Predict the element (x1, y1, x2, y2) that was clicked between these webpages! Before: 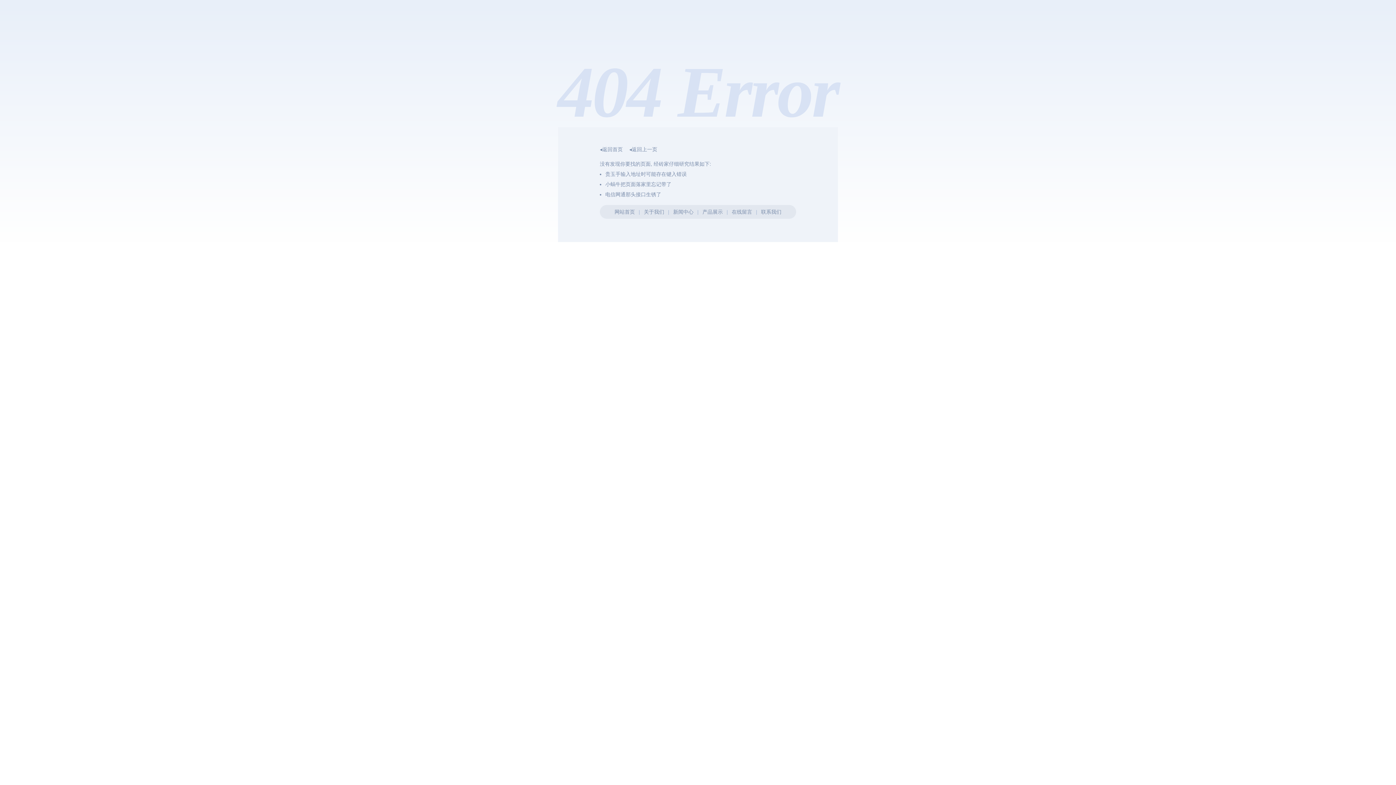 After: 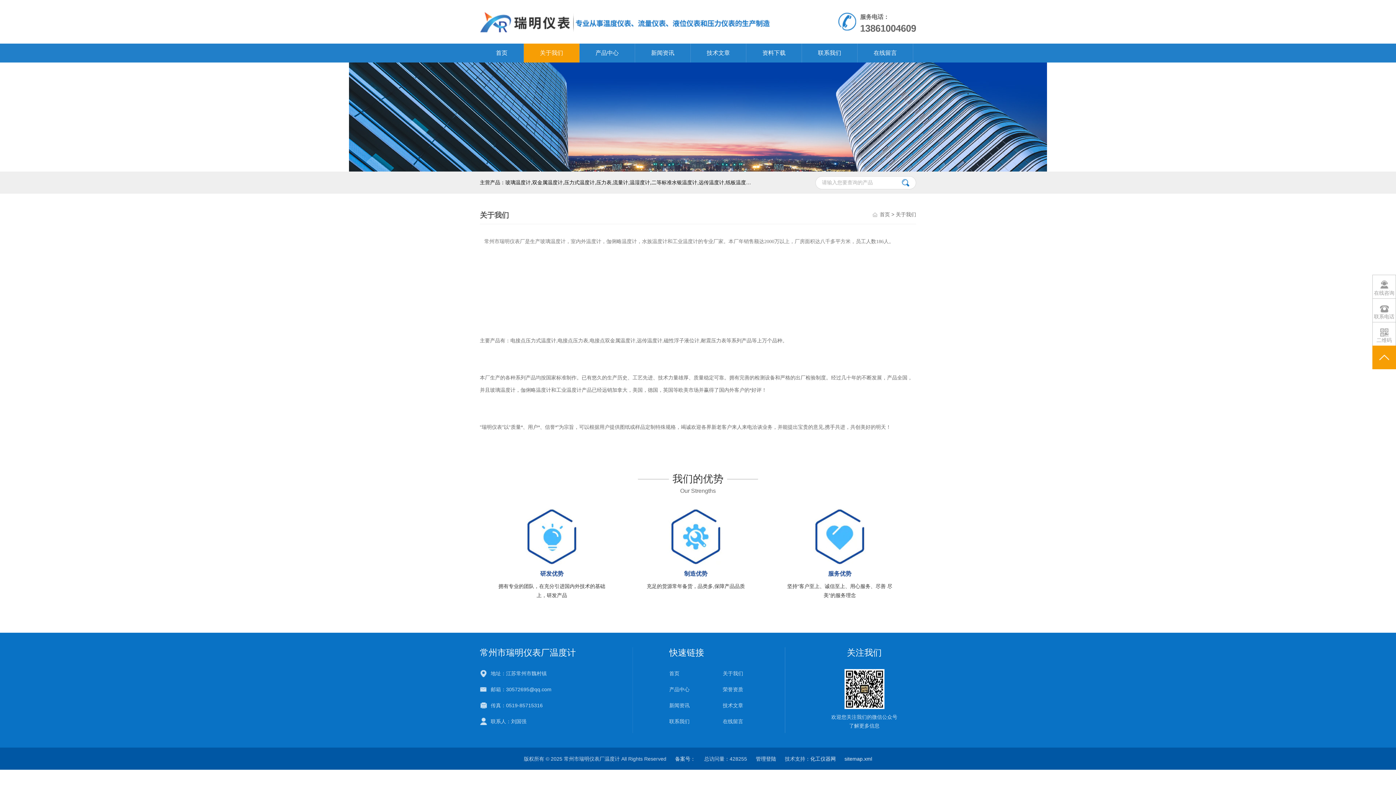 Action: bbox: (644, 209, 664, 214) label: 关于我们